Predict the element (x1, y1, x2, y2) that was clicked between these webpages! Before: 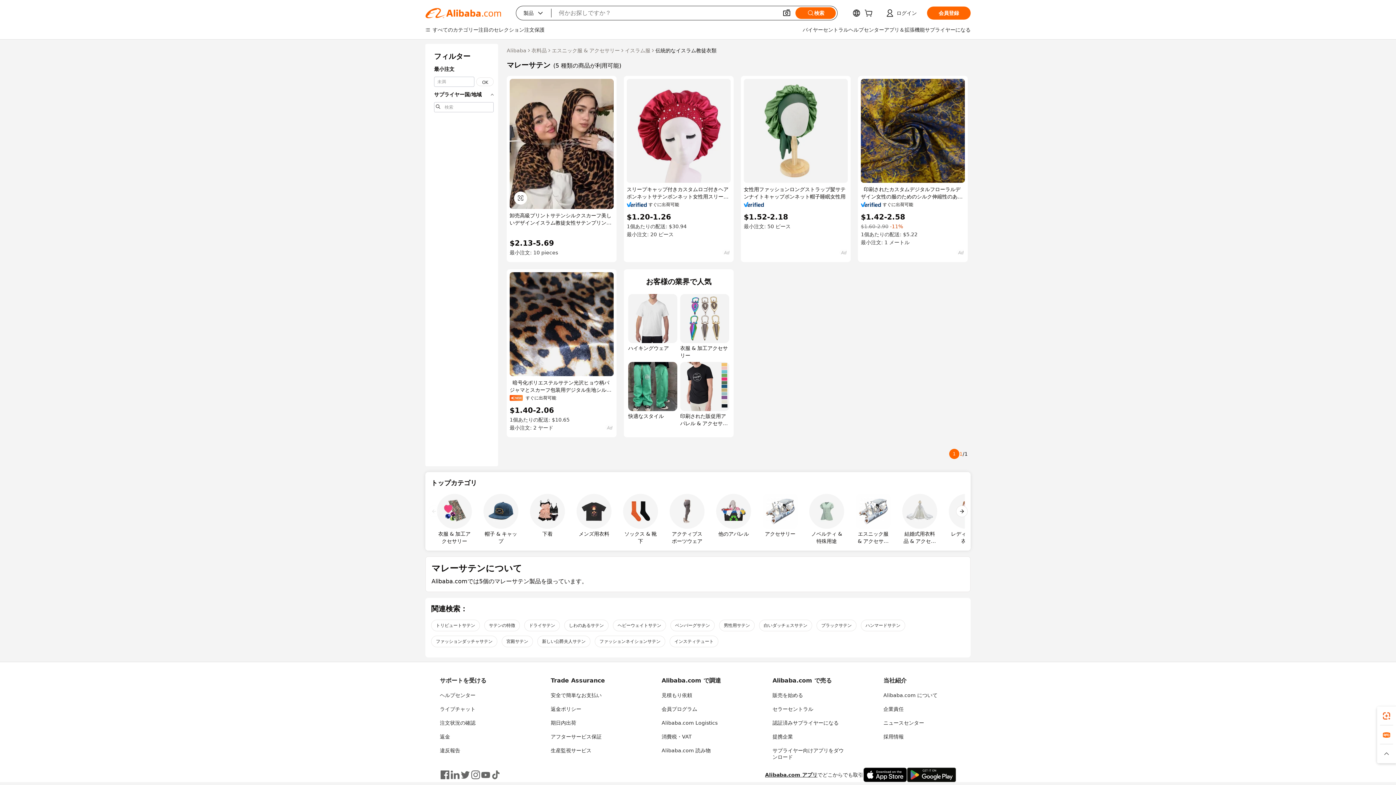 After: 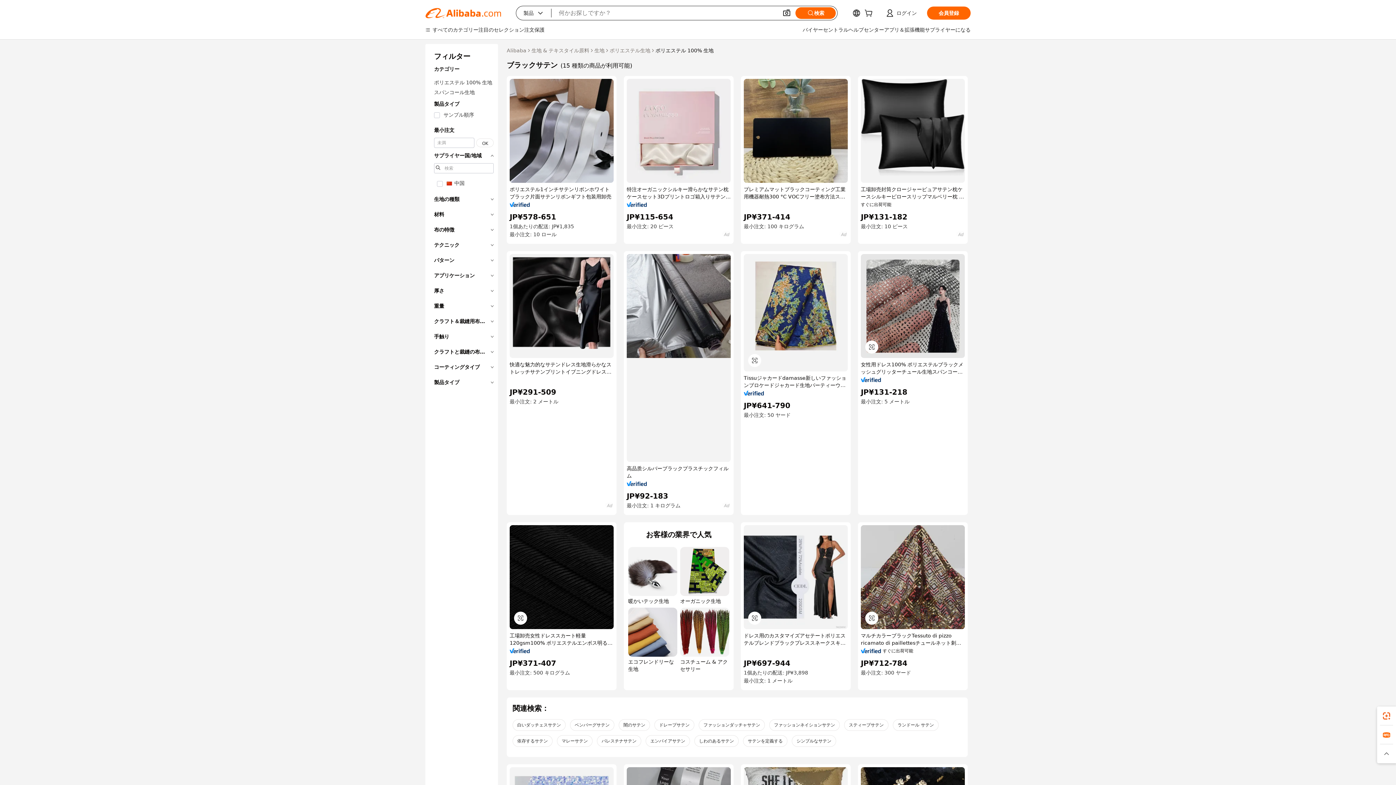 Action: bbox: (816, 619, 856, 631) label: ブラックサテン